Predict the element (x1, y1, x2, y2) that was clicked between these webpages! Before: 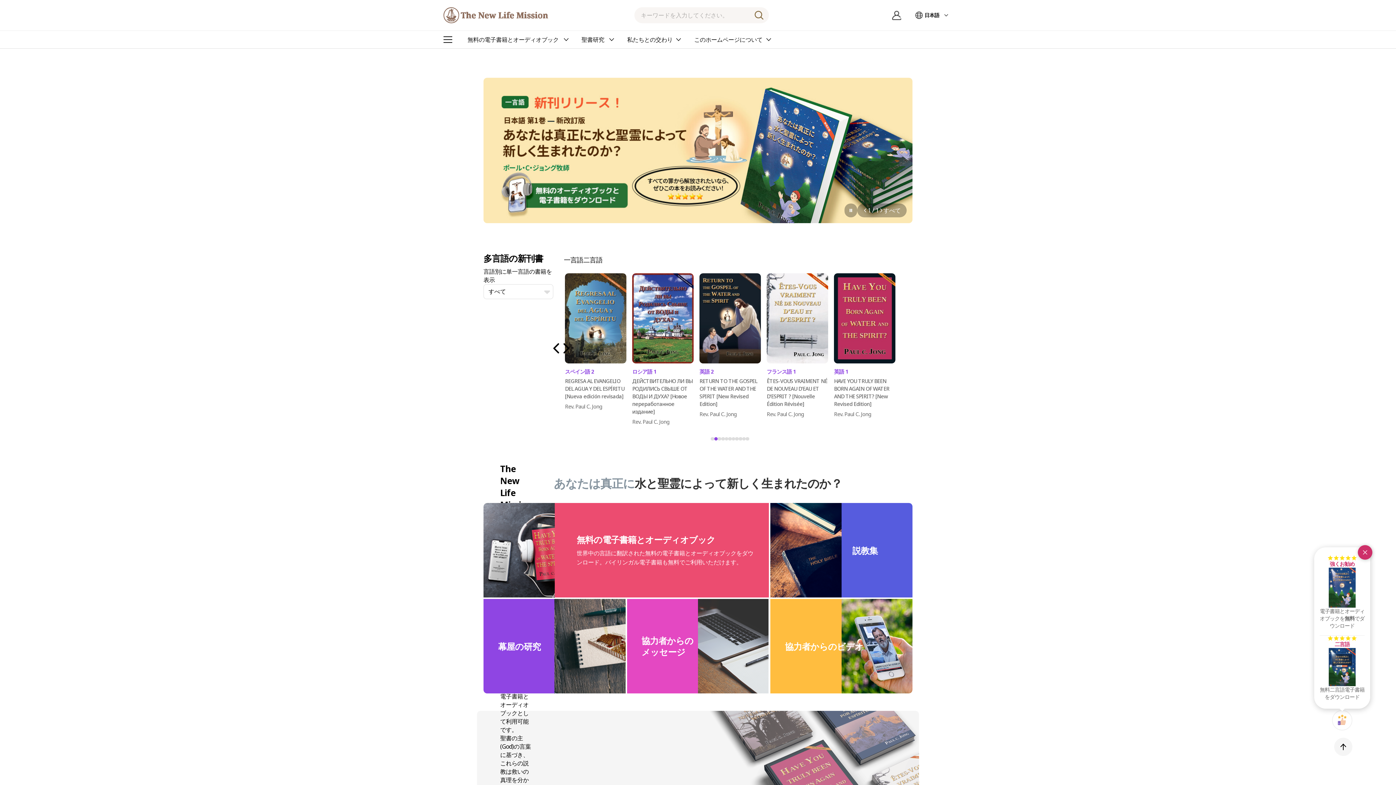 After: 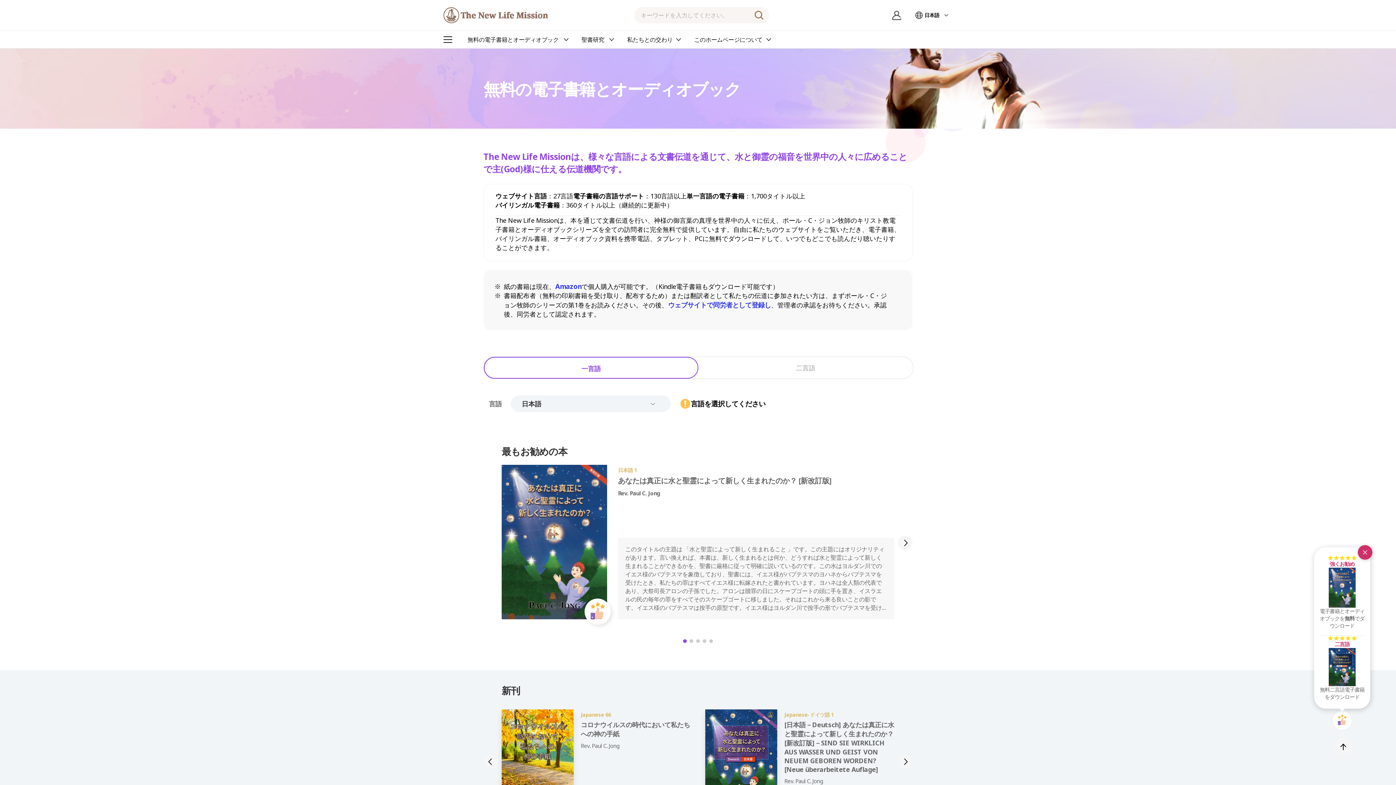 Action: bbox: (483, 472, 769, 567) label: 無料の電子書籍とオーディオブック

世界中の言語に翻訳された無料の電子書籍とオーディオブックをダウンロード。バイリンガル電子書籍も無料でご利用いただけます。

もっと見る